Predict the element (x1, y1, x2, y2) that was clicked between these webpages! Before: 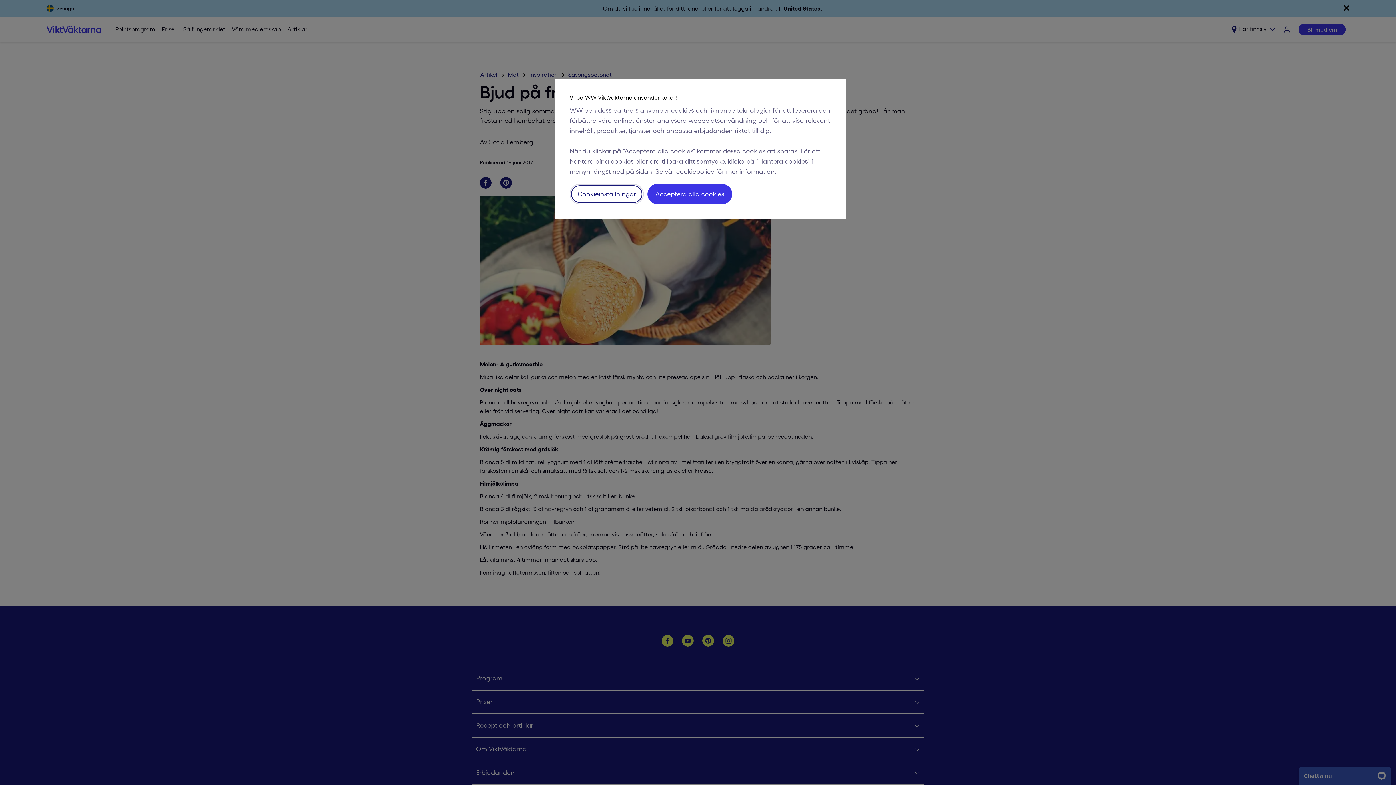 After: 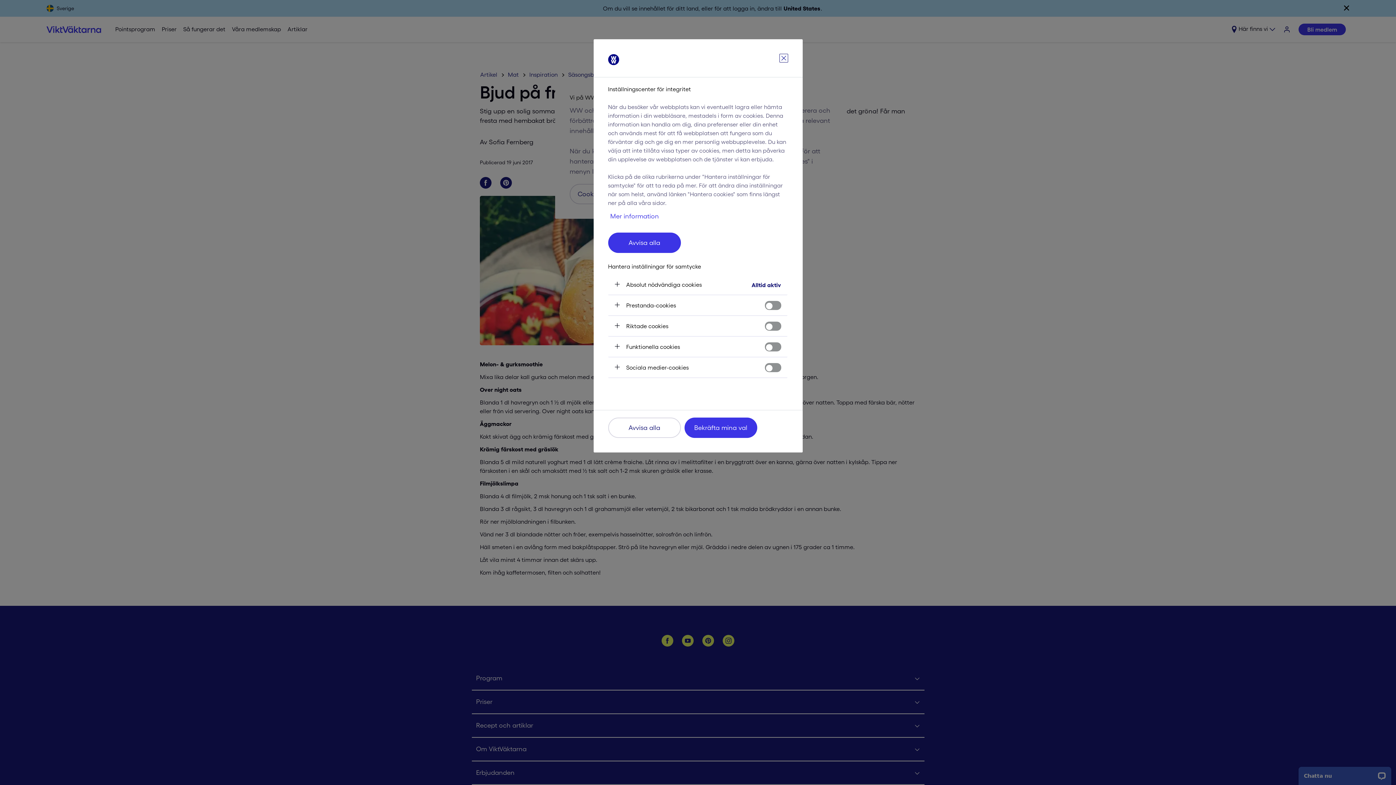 Action: bbox: (569, 184, 644, 204) label: Cookieinställningar